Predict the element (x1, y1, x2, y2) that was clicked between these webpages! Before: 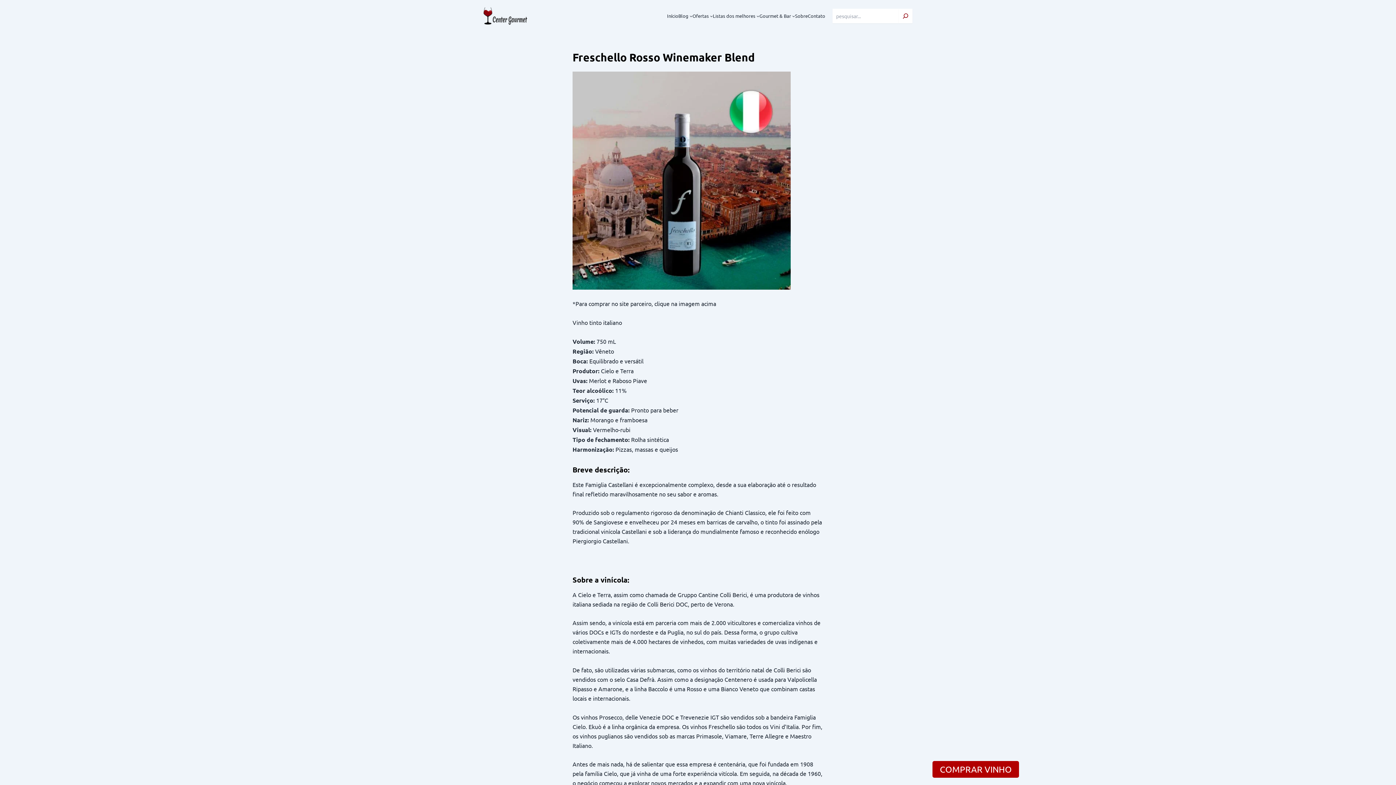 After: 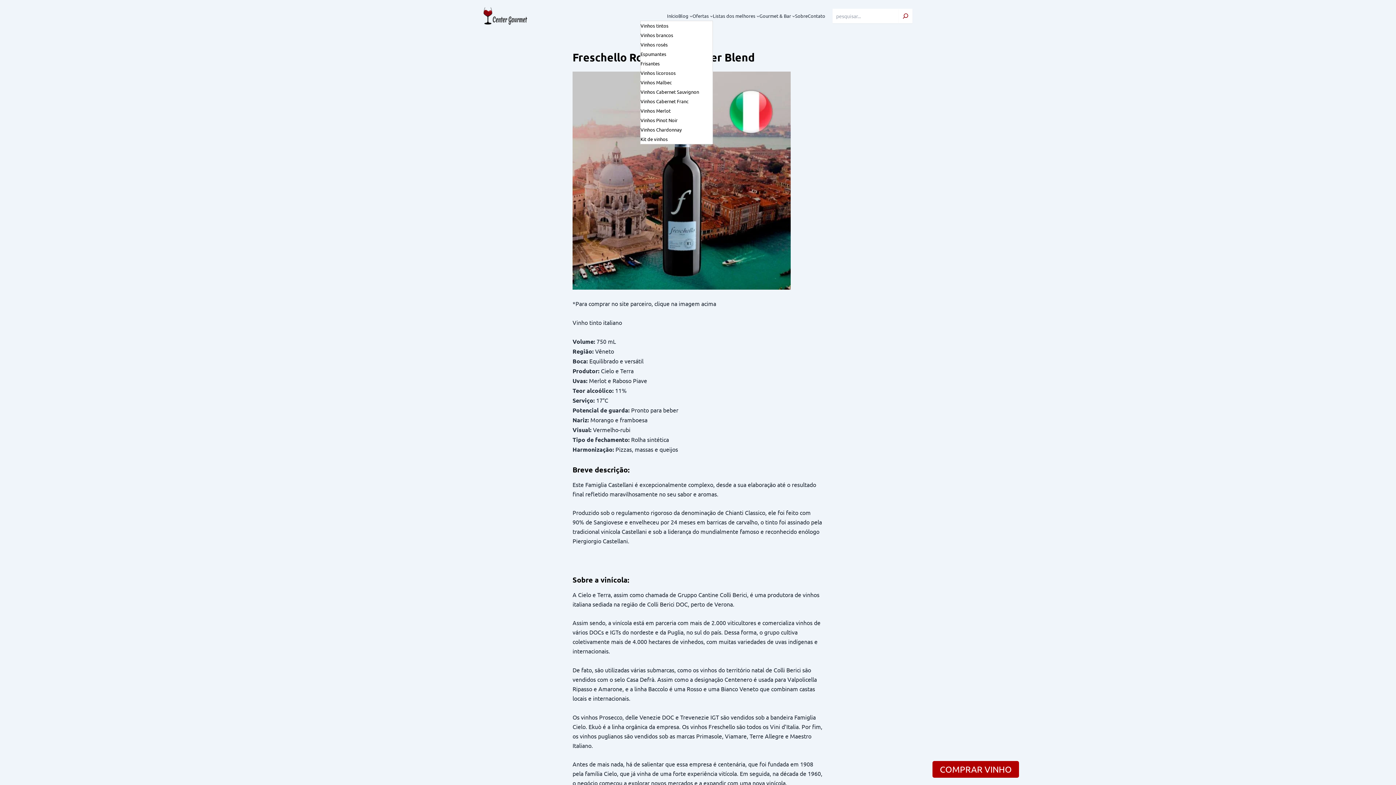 Action: label: Ofertas submenu bbox: (710, 14, 713, 17)